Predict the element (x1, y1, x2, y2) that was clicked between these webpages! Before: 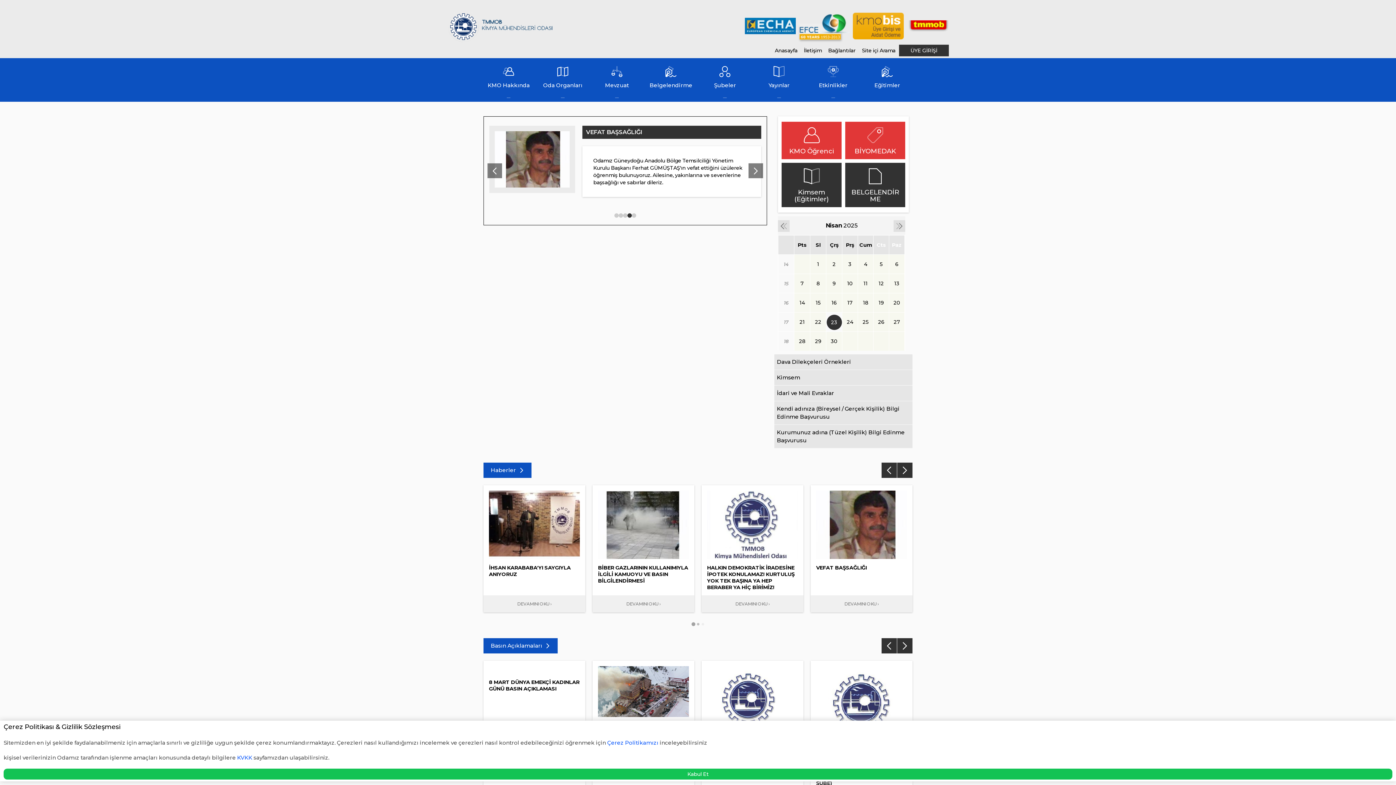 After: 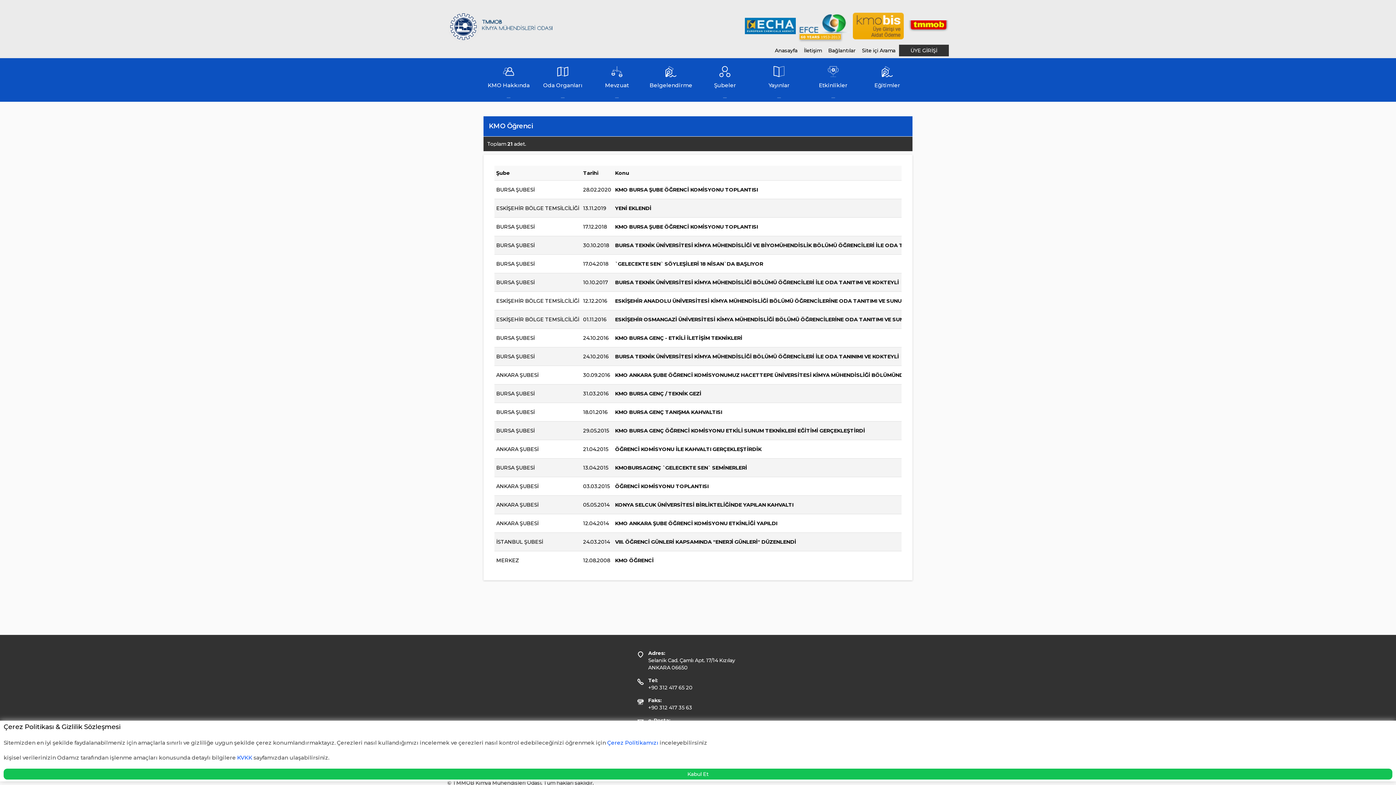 Action: bbox: (781, 121, 841, 159) label: 
KMO Öğrenci